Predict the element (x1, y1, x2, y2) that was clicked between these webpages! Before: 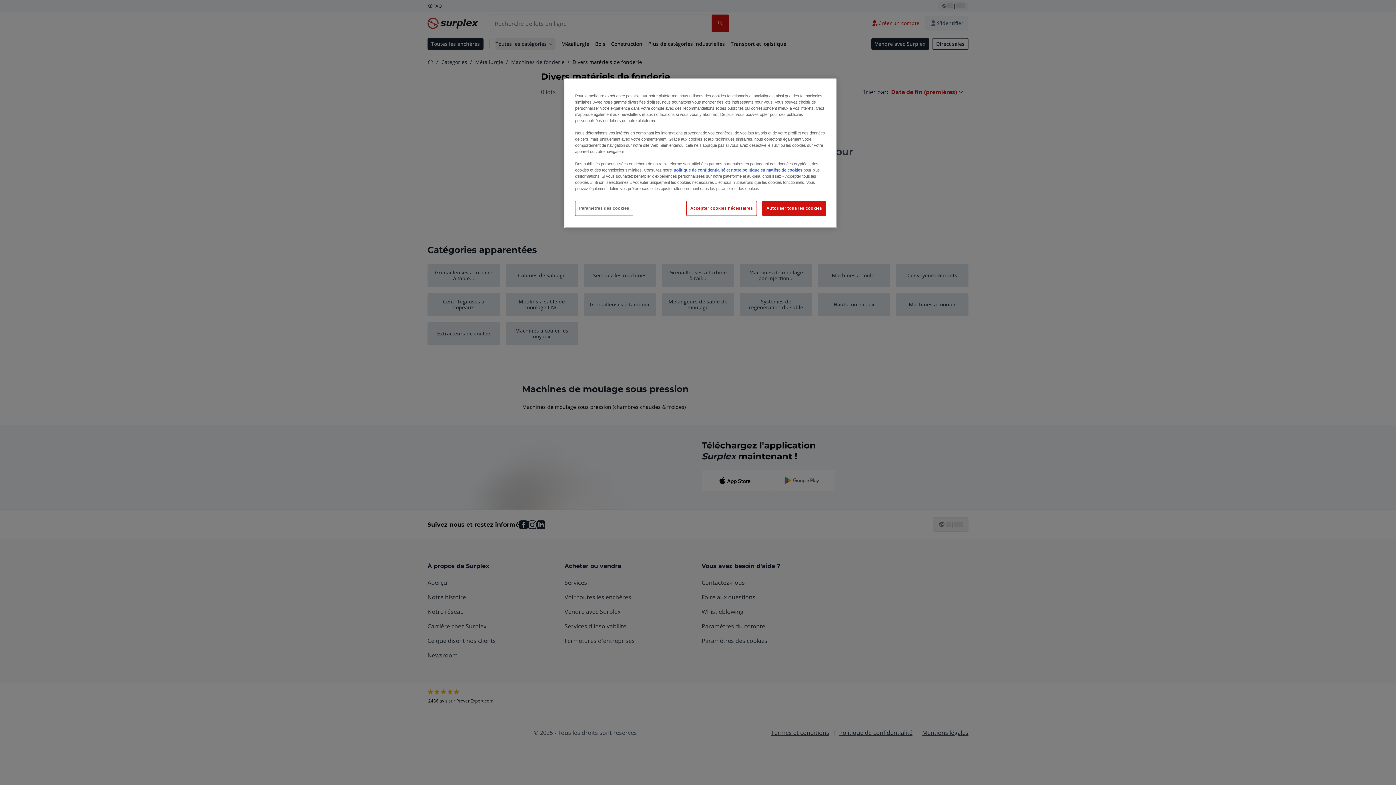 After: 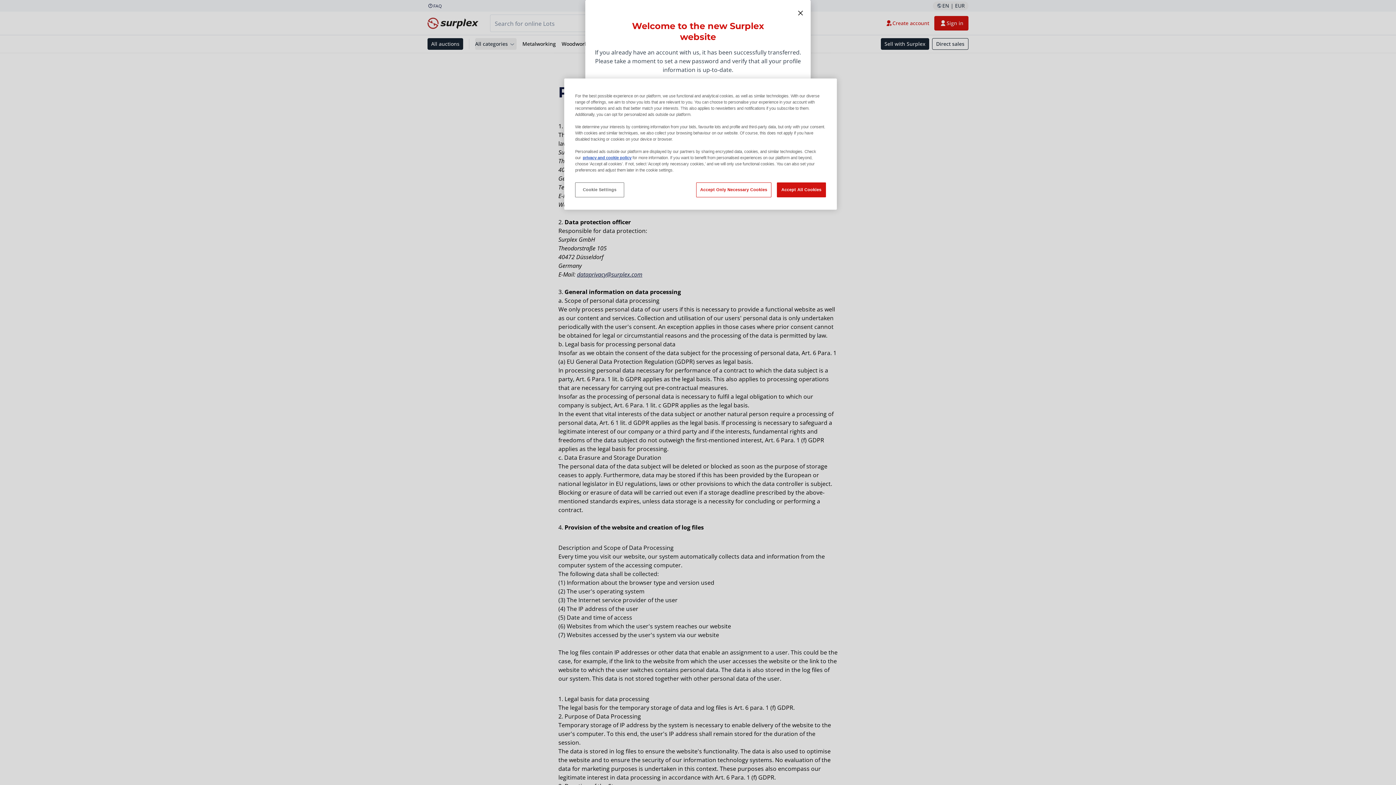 Action: bbox: (673, 168, 802, 172) label: politique de confidentialité et notre politique en matière de cookies